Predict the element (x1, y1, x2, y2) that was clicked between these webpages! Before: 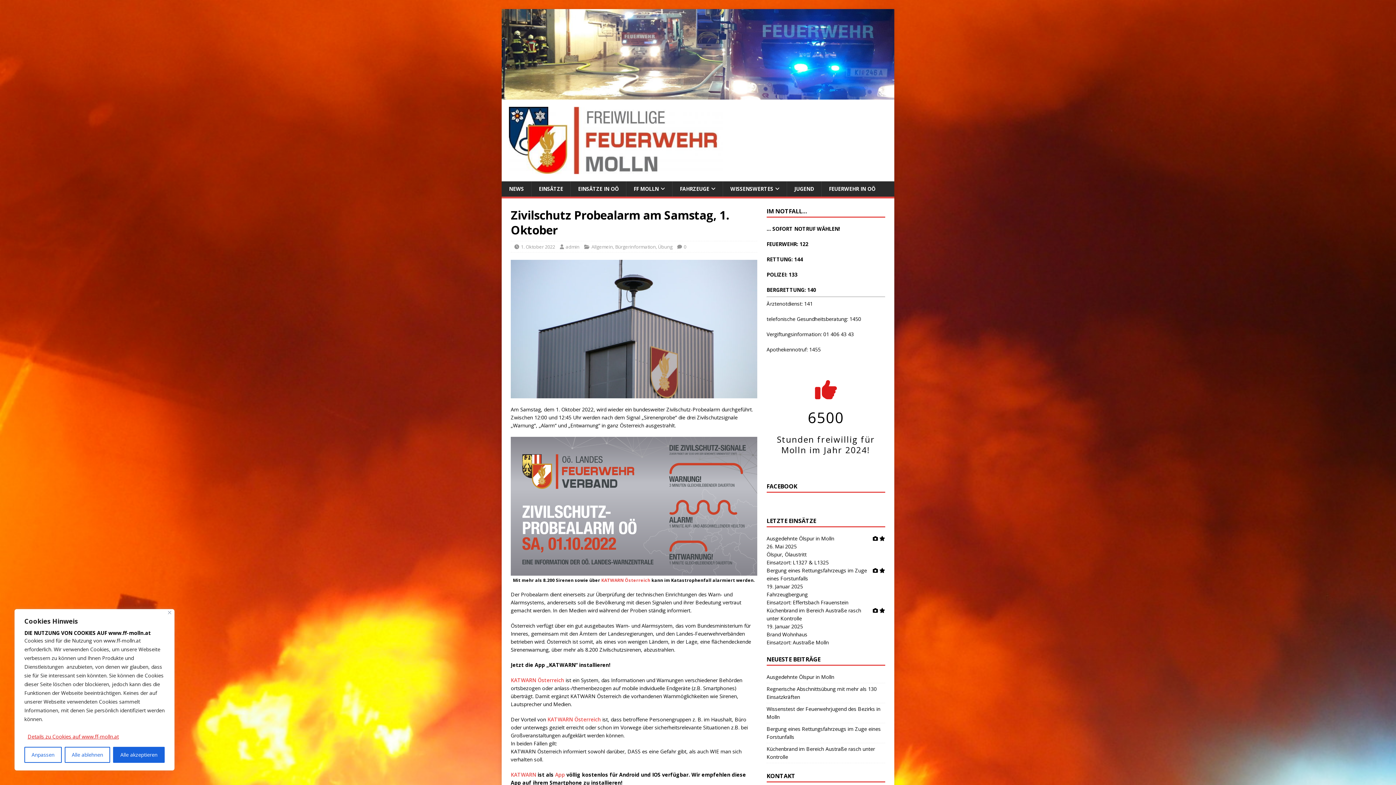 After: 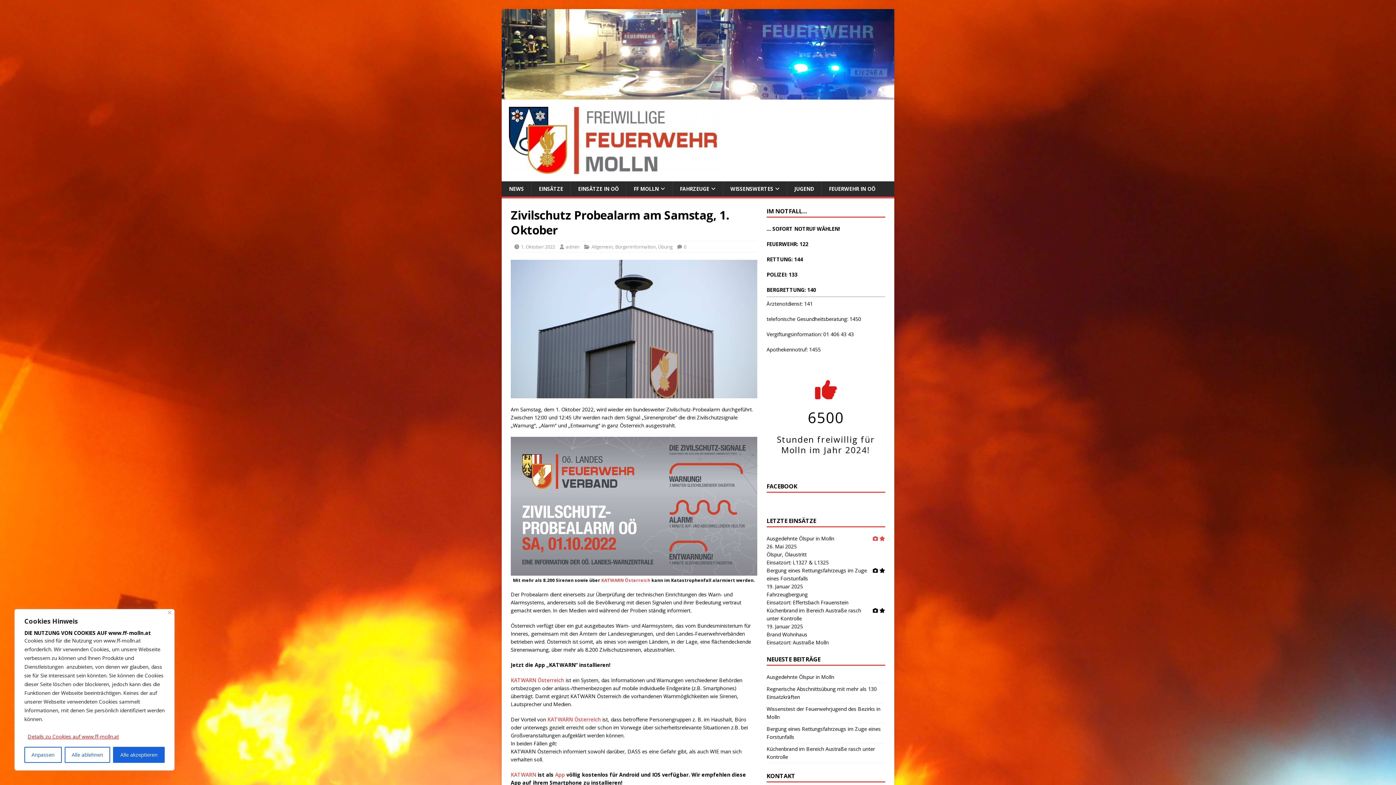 Action: bbox: (873, 535, 885, 542) label:  